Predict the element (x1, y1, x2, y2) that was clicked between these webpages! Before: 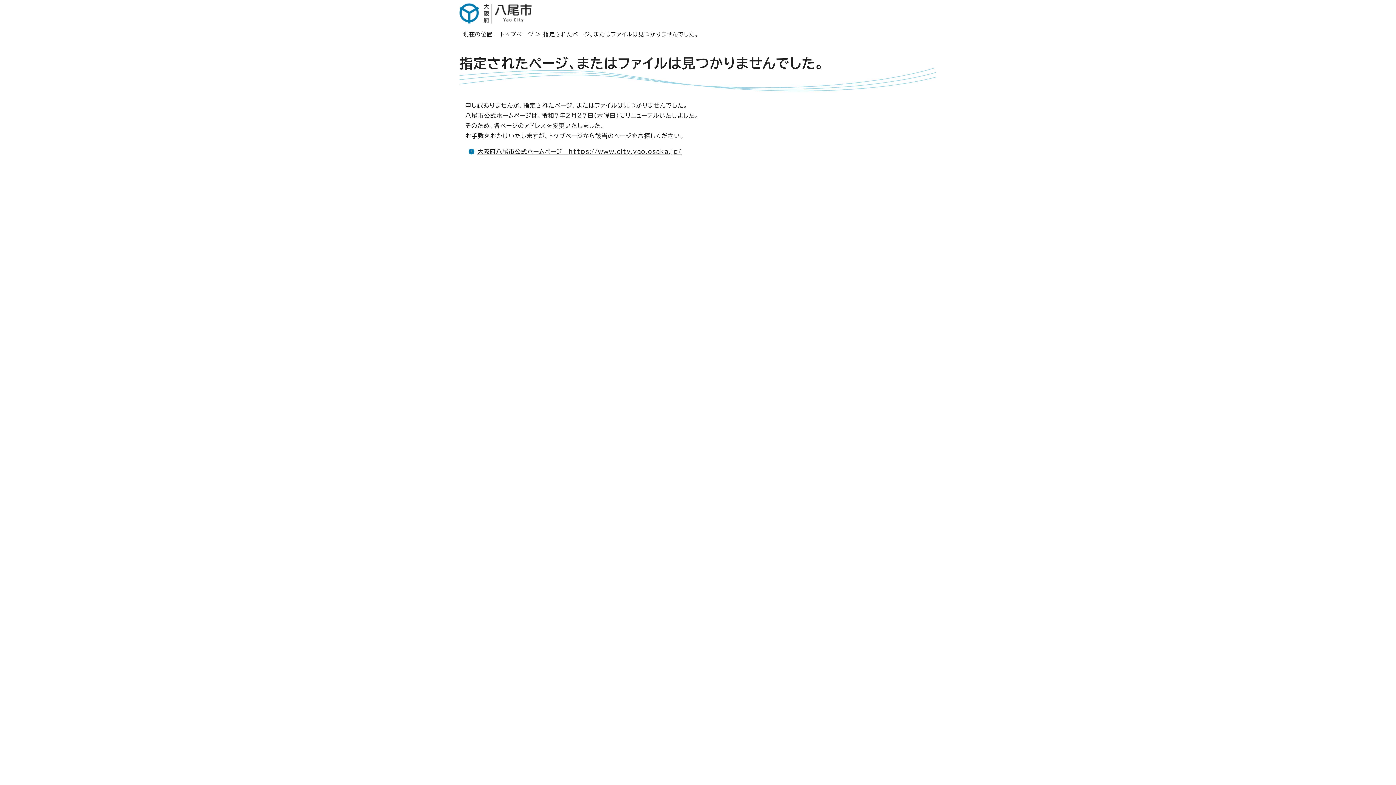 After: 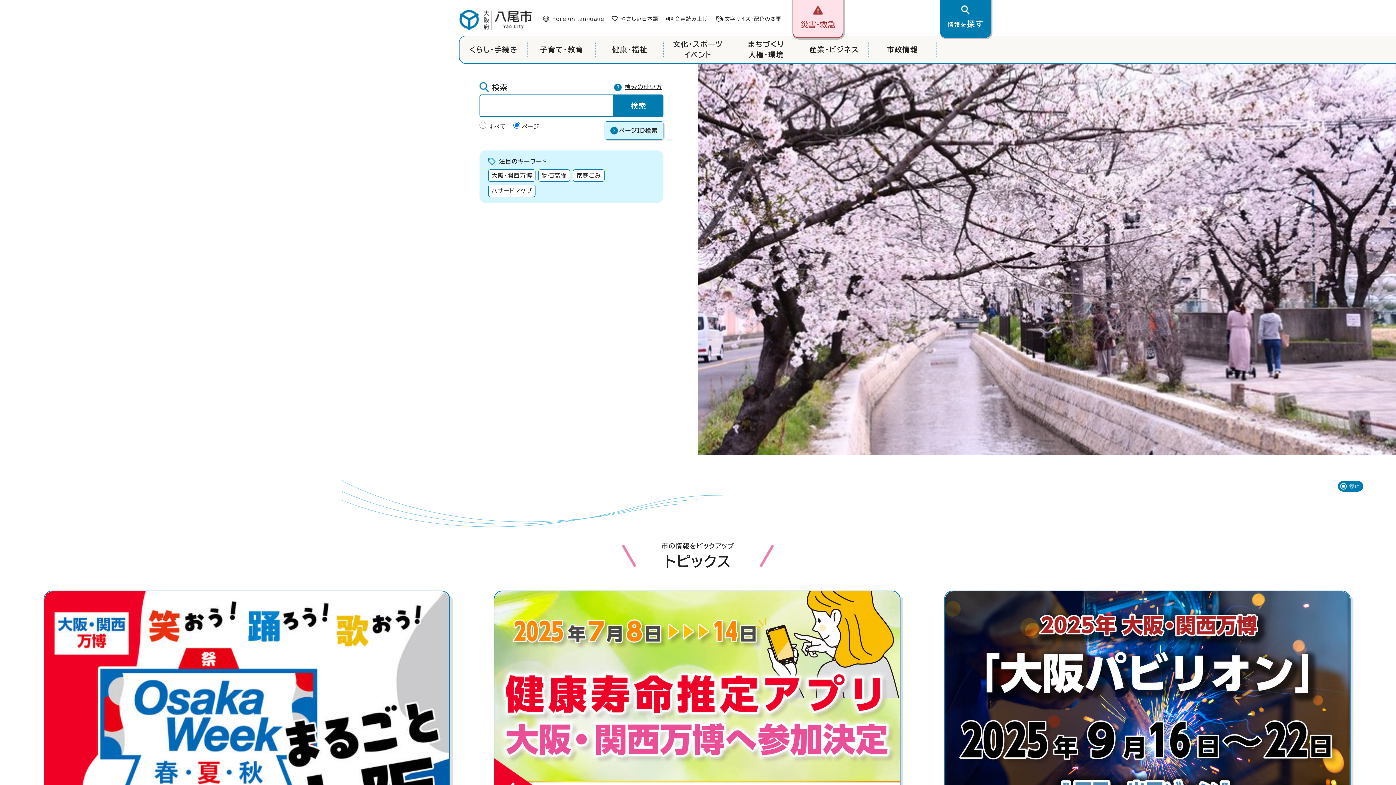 Action: bbox: (500, 31, 533, 37) label: トップページ